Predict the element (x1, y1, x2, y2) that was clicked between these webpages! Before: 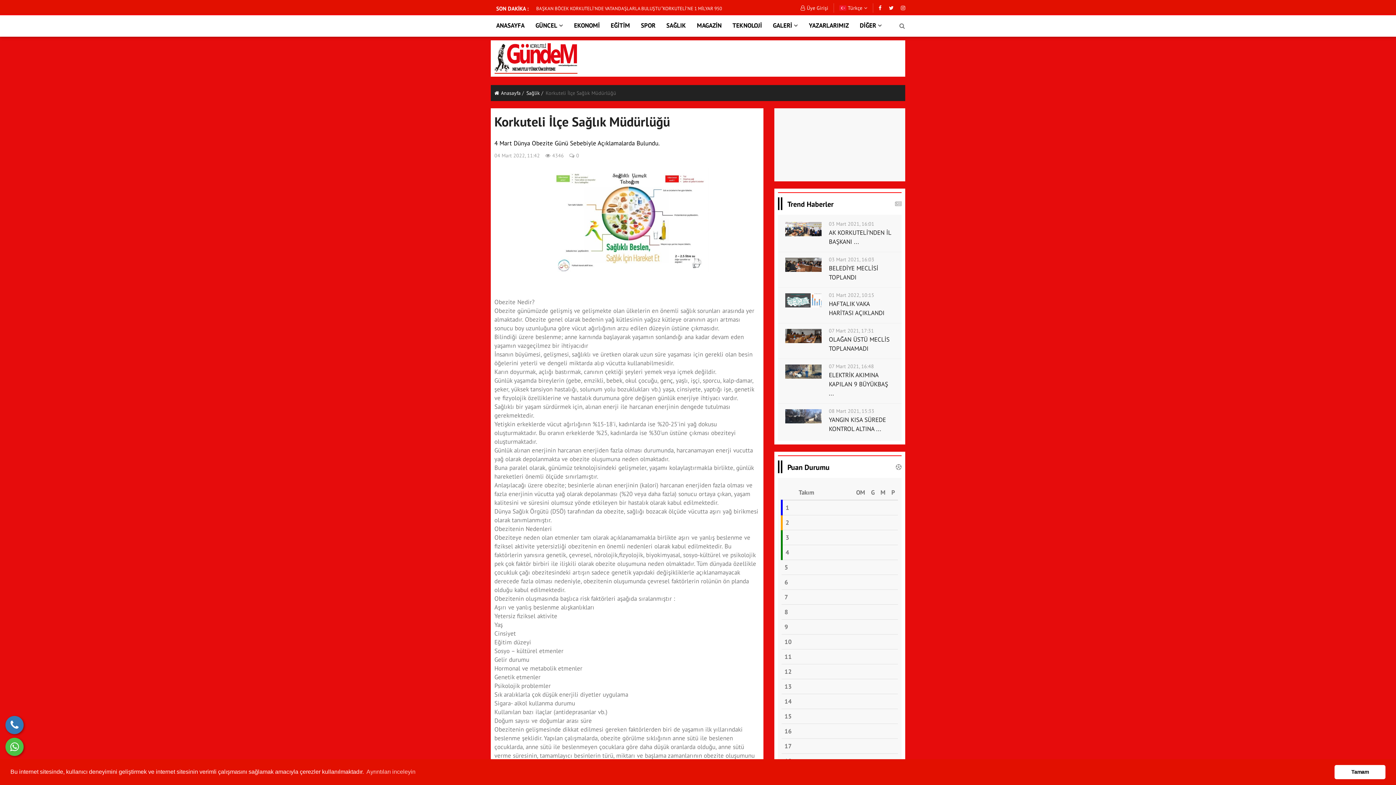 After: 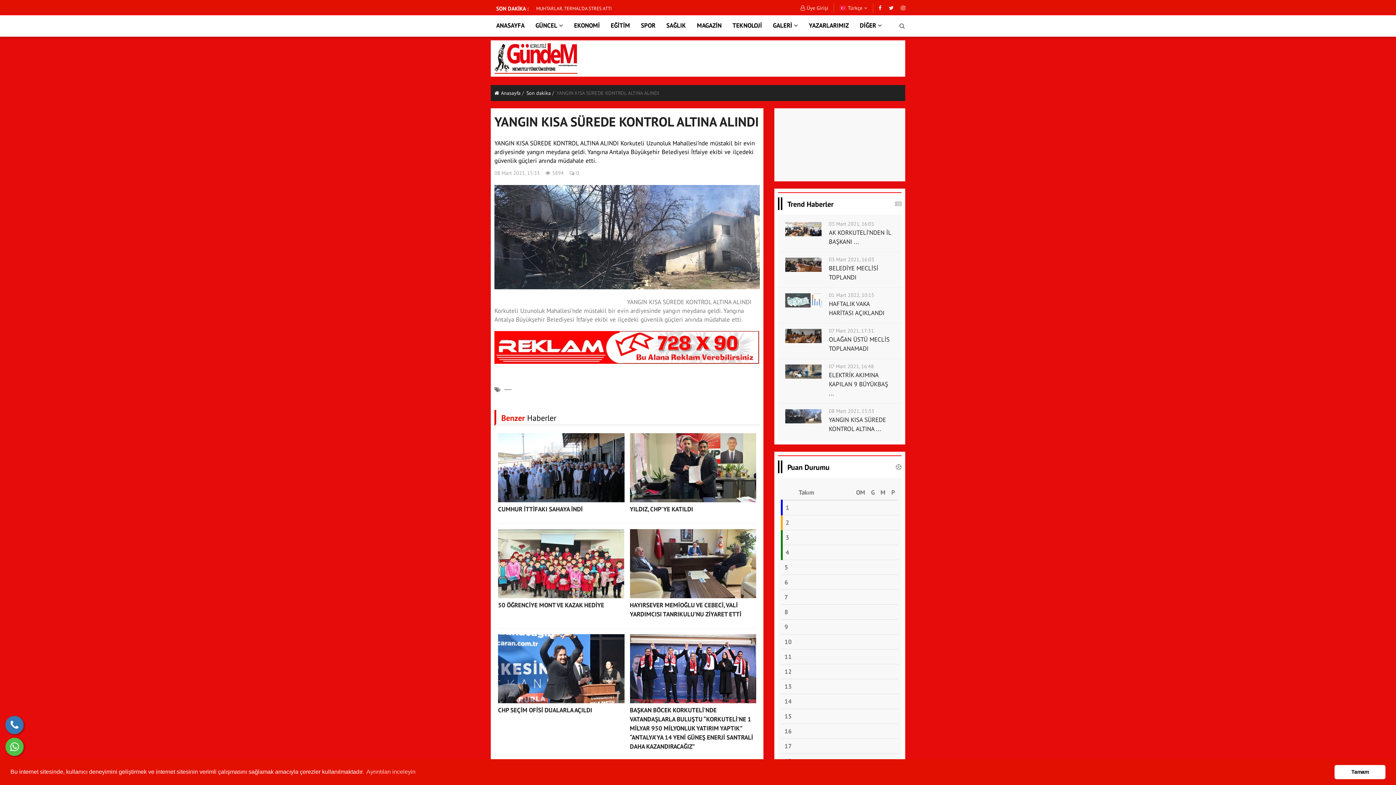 Action: bbox: (785, 409, 821, 423)